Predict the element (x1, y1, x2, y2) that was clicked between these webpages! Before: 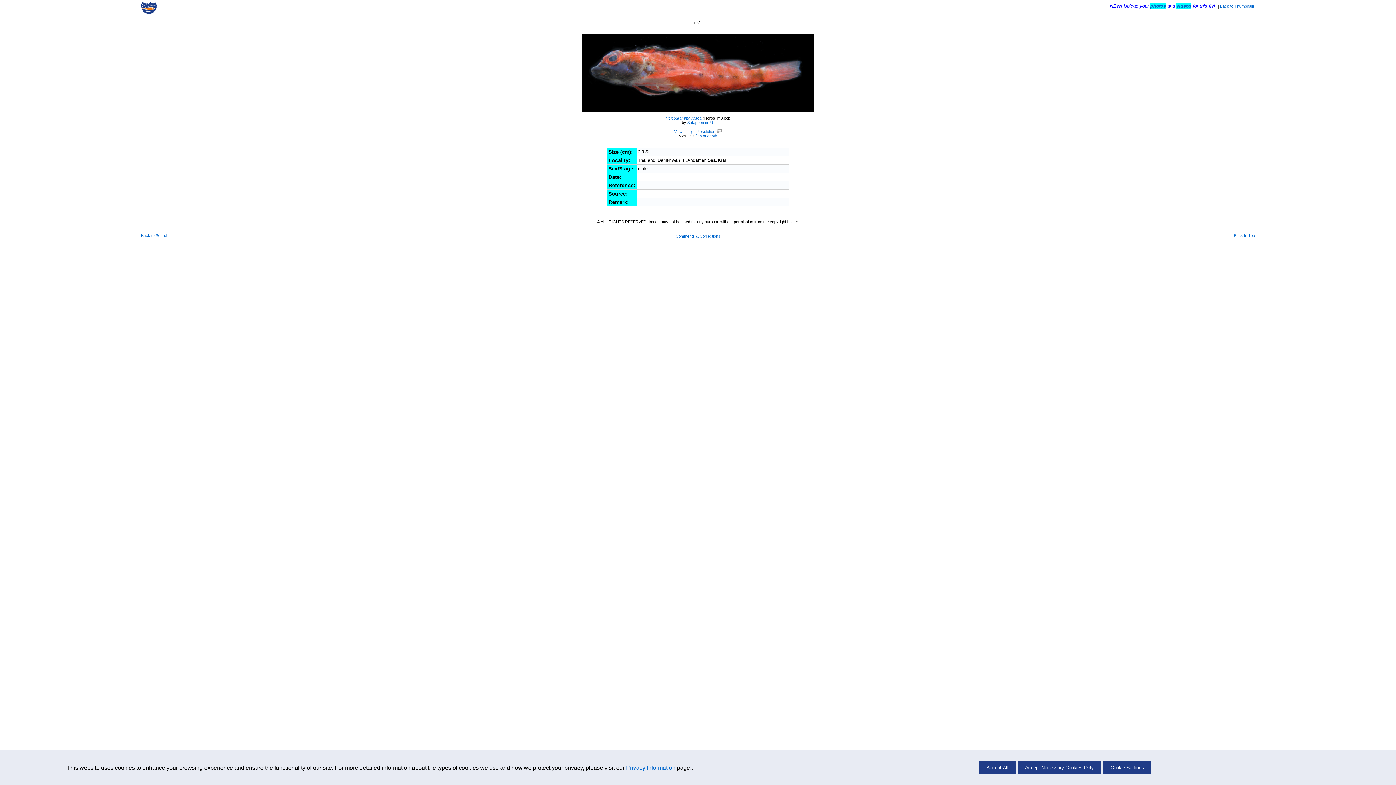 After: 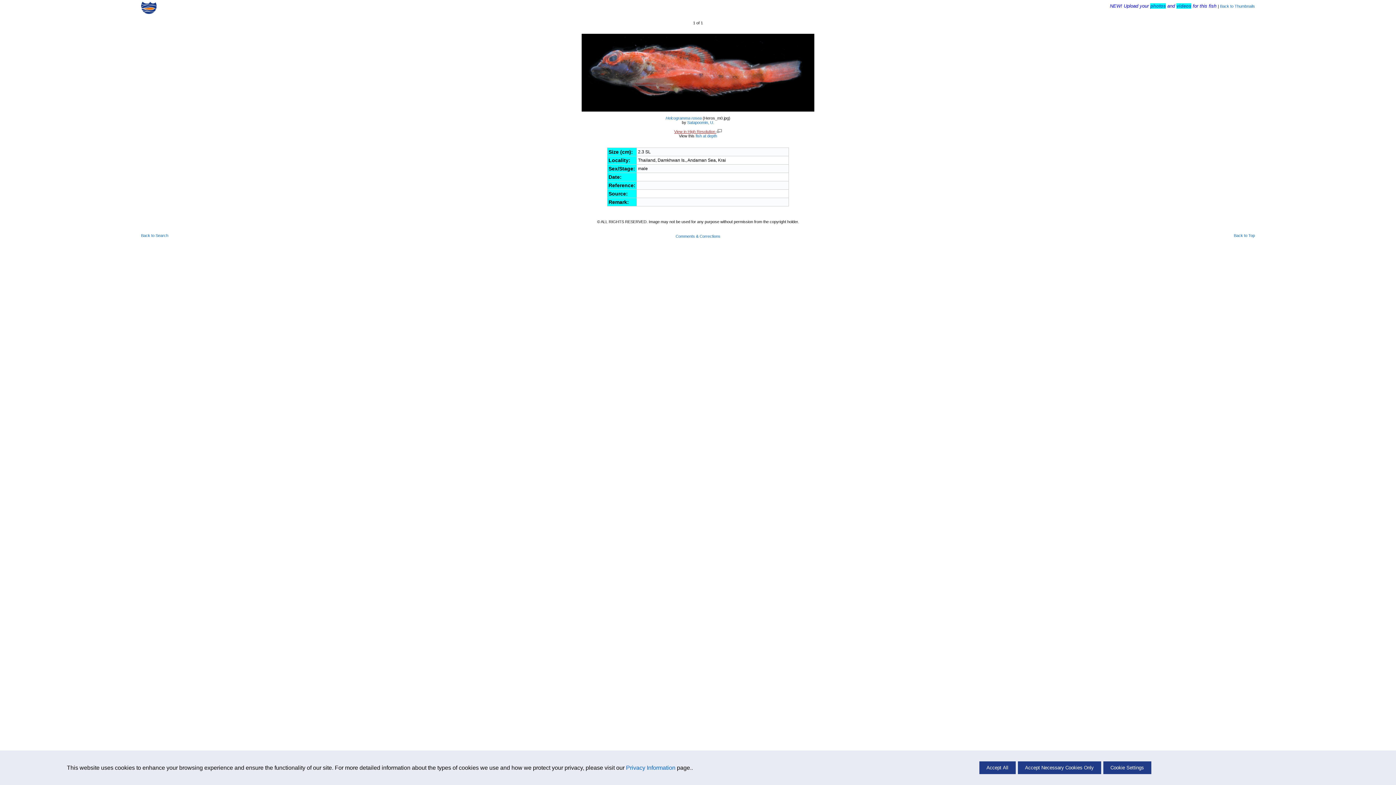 Action: label: View in High Resolution  bbox: (674, 129, 722, 133)